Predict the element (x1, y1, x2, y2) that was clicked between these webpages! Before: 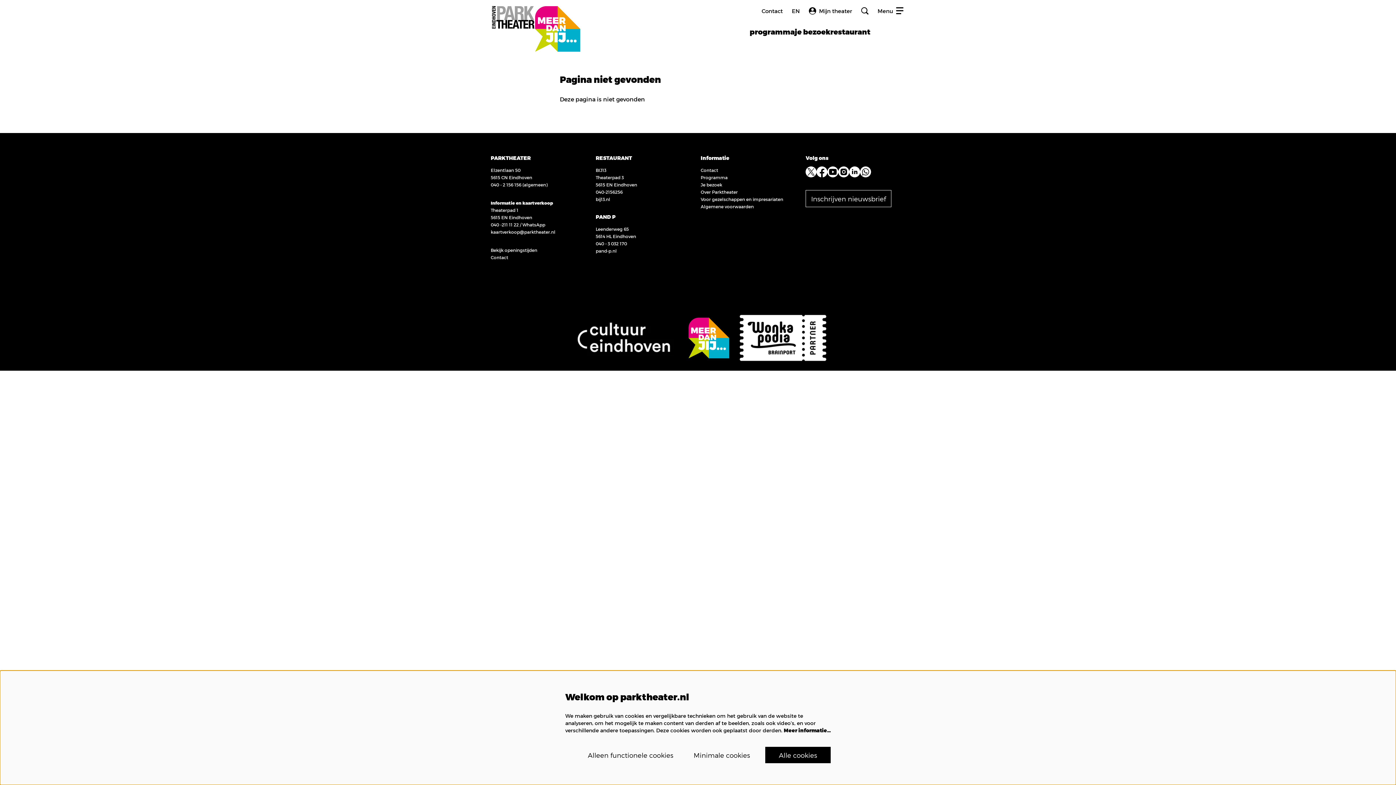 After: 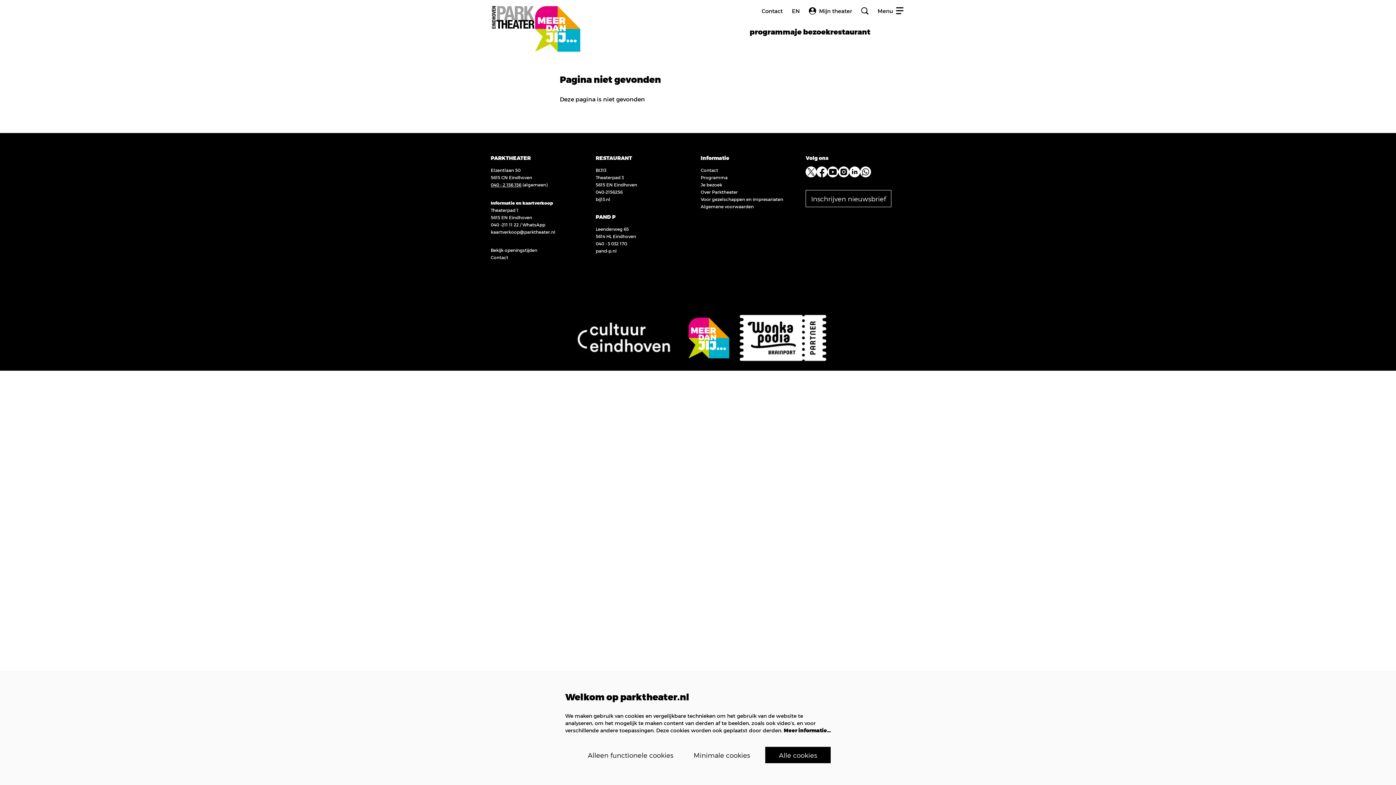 Action: label: 040 - 2 156 156 bbox: (490, 182, 521, 187)